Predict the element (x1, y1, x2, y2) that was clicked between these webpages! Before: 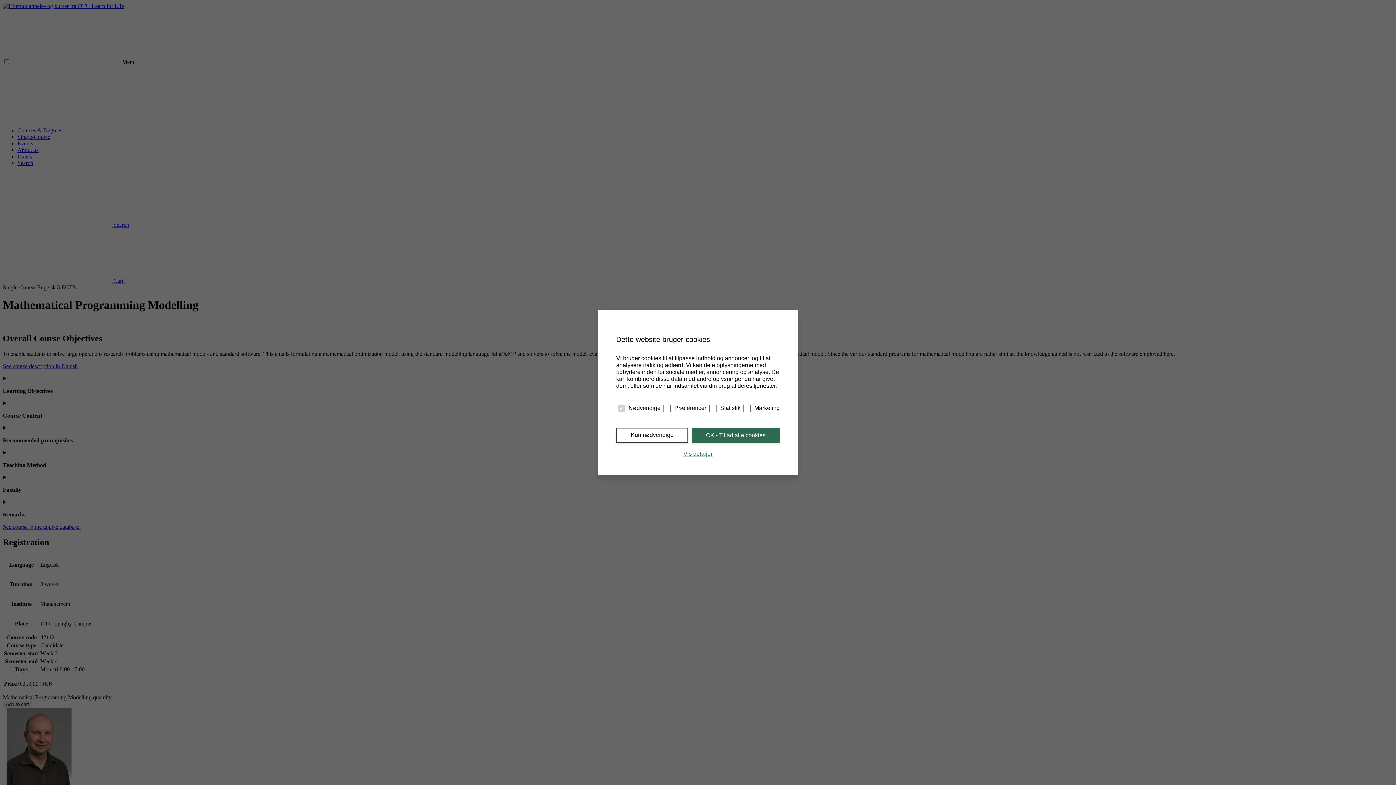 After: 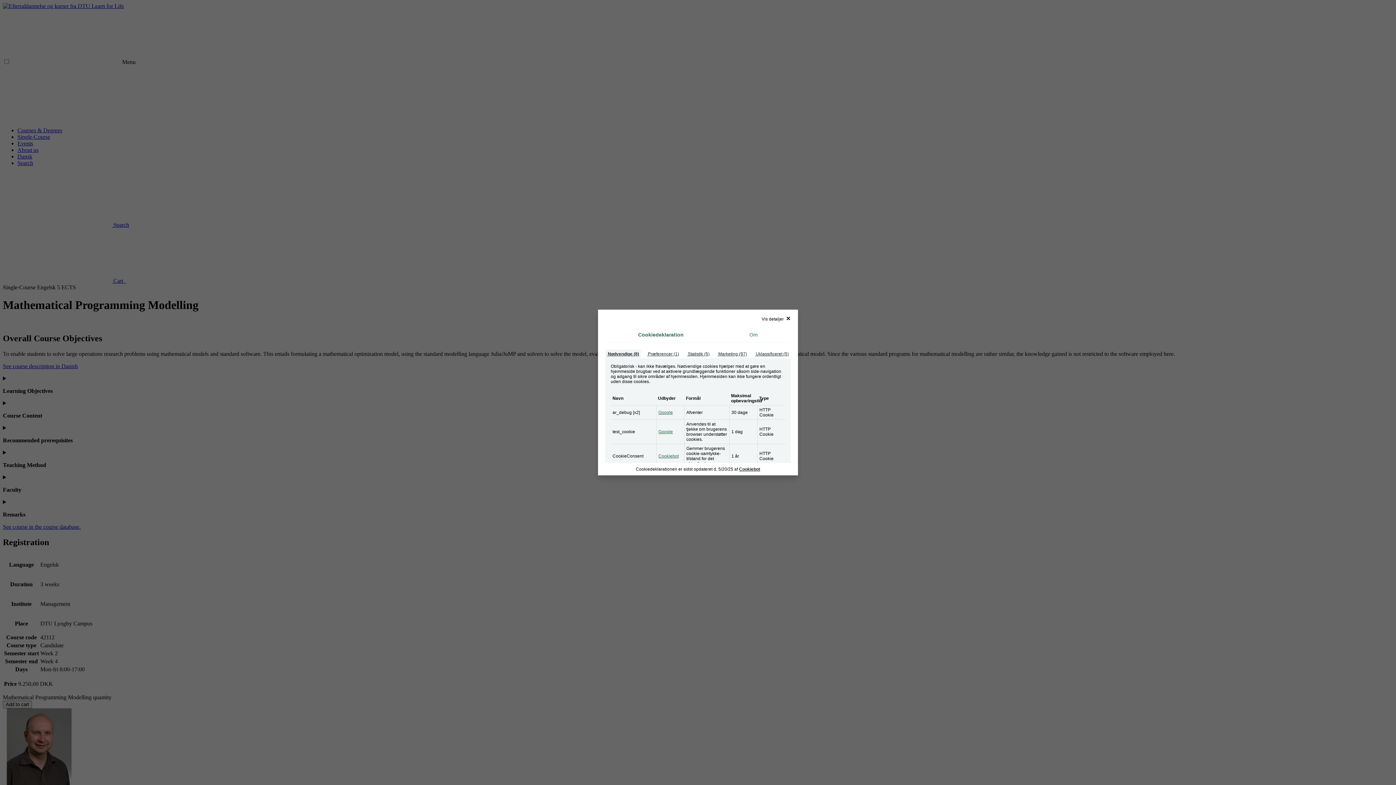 Action: label: Vis detaljer bbox: (683, 450, 712, 457)